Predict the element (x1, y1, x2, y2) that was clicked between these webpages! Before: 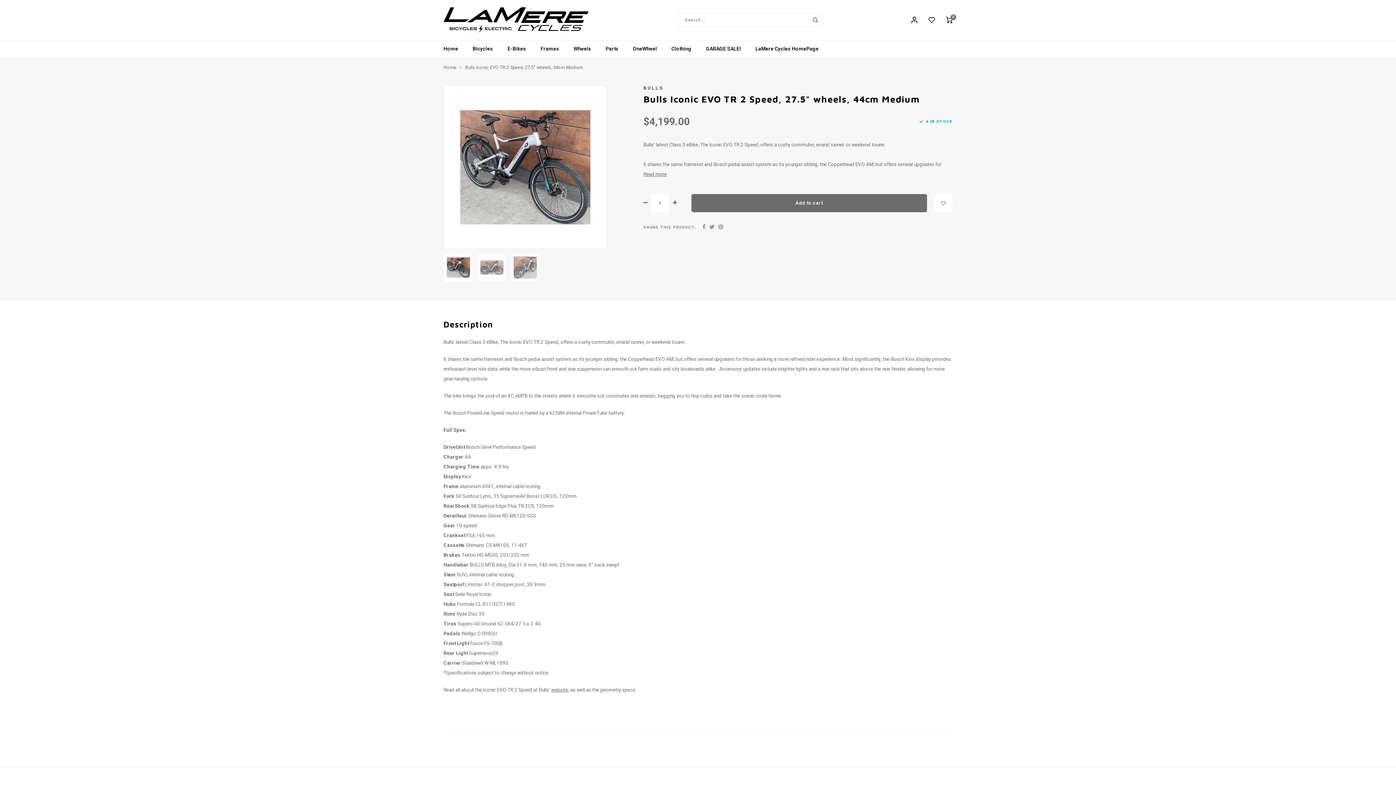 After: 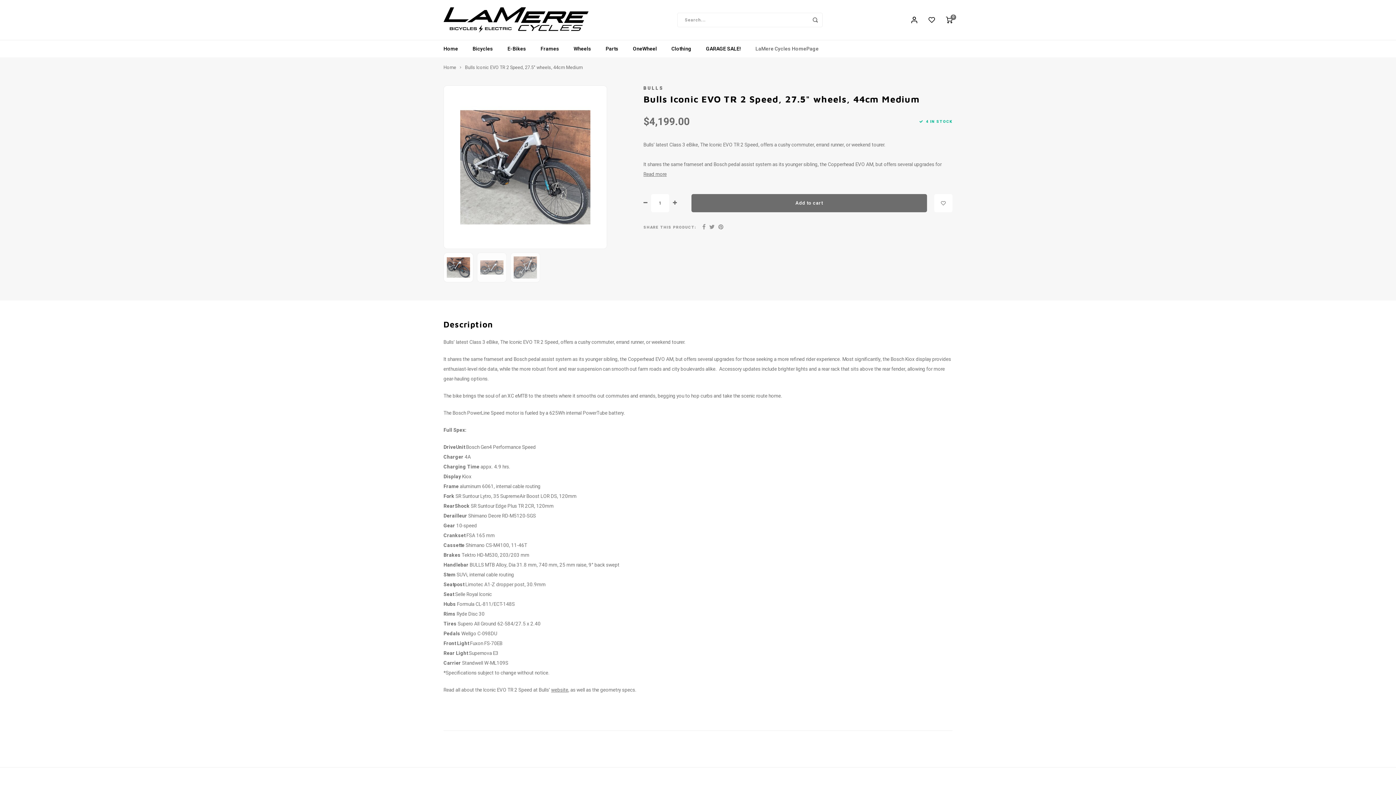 Action: label: LaMere Cycles HomePage bbox: (748, 40, 826, 57)